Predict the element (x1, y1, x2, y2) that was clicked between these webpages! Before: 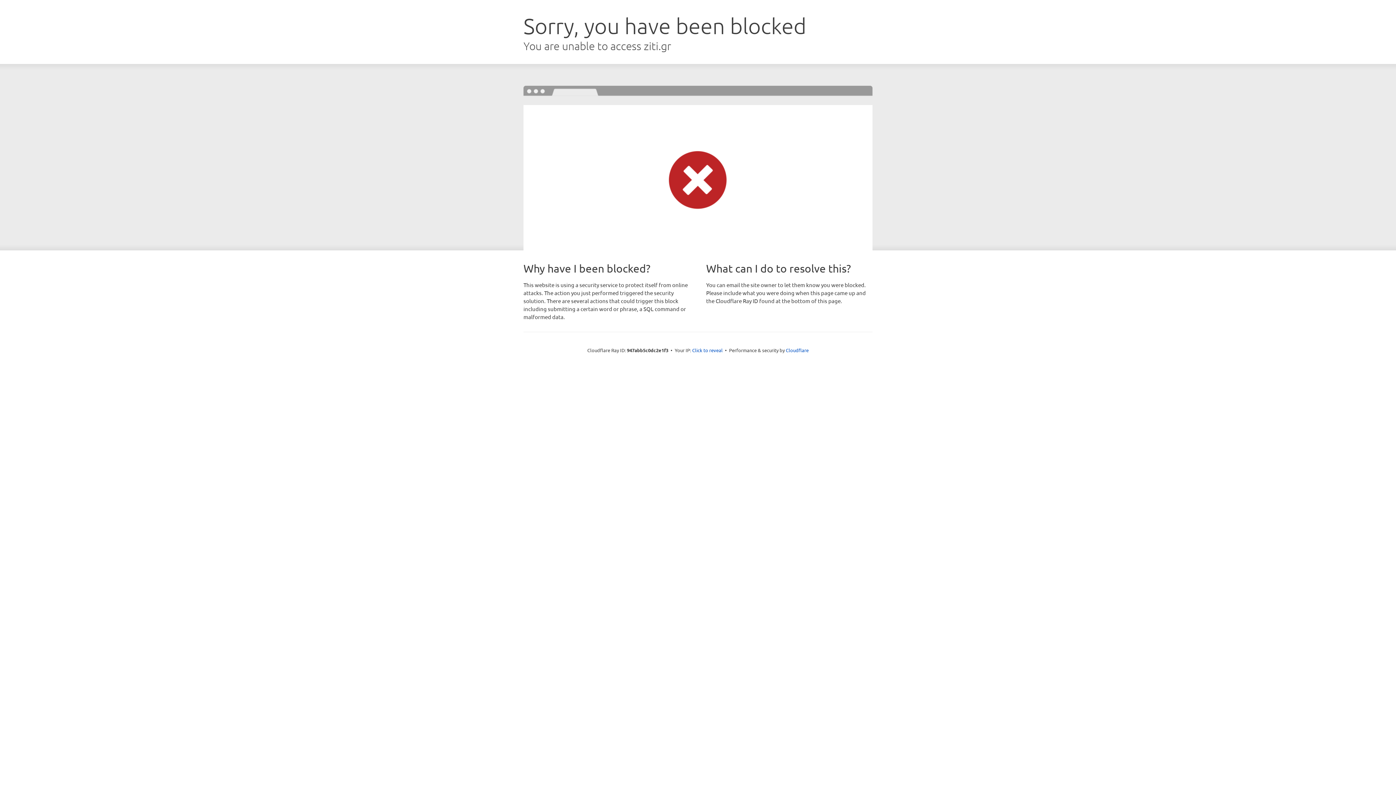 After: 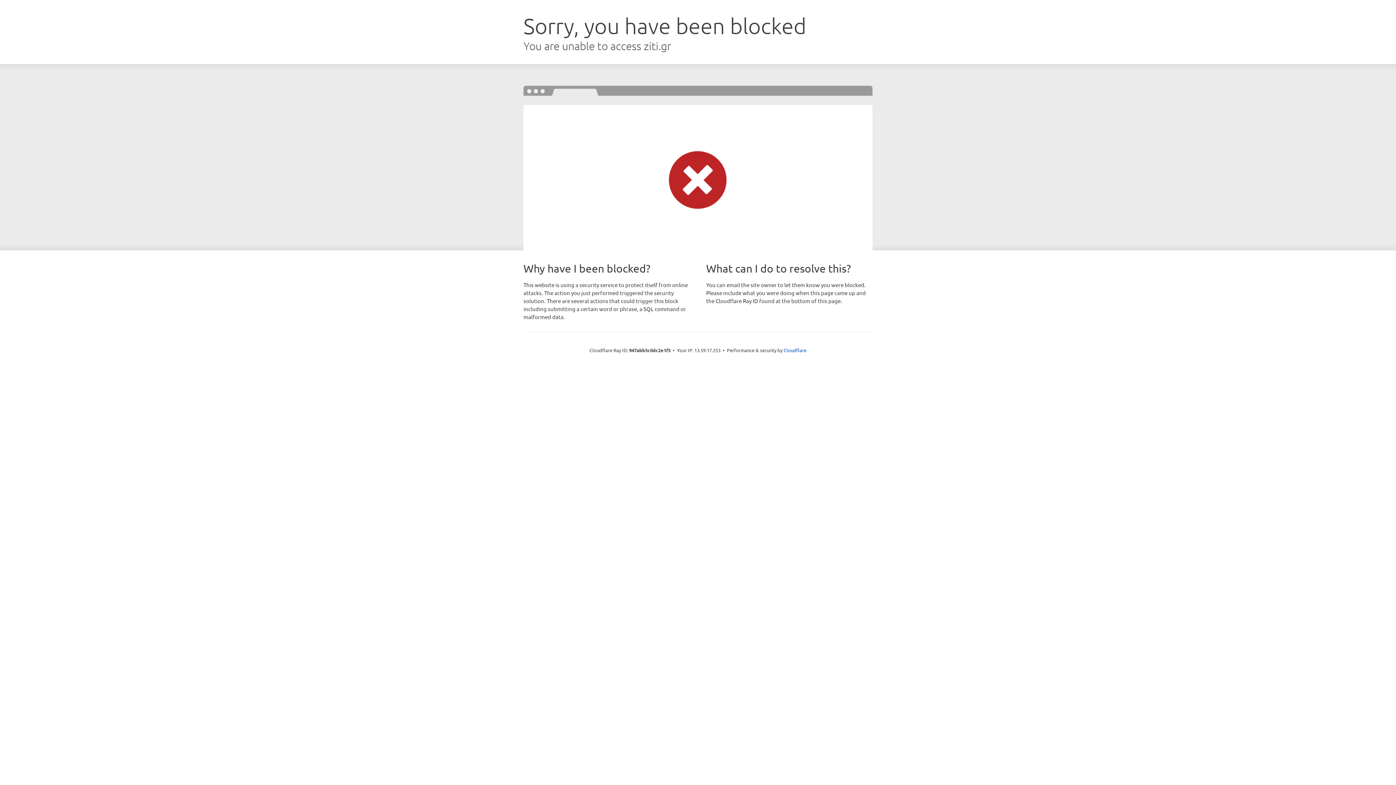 Action: bbox: (692, 346, 722, 353) label: Click to reveal